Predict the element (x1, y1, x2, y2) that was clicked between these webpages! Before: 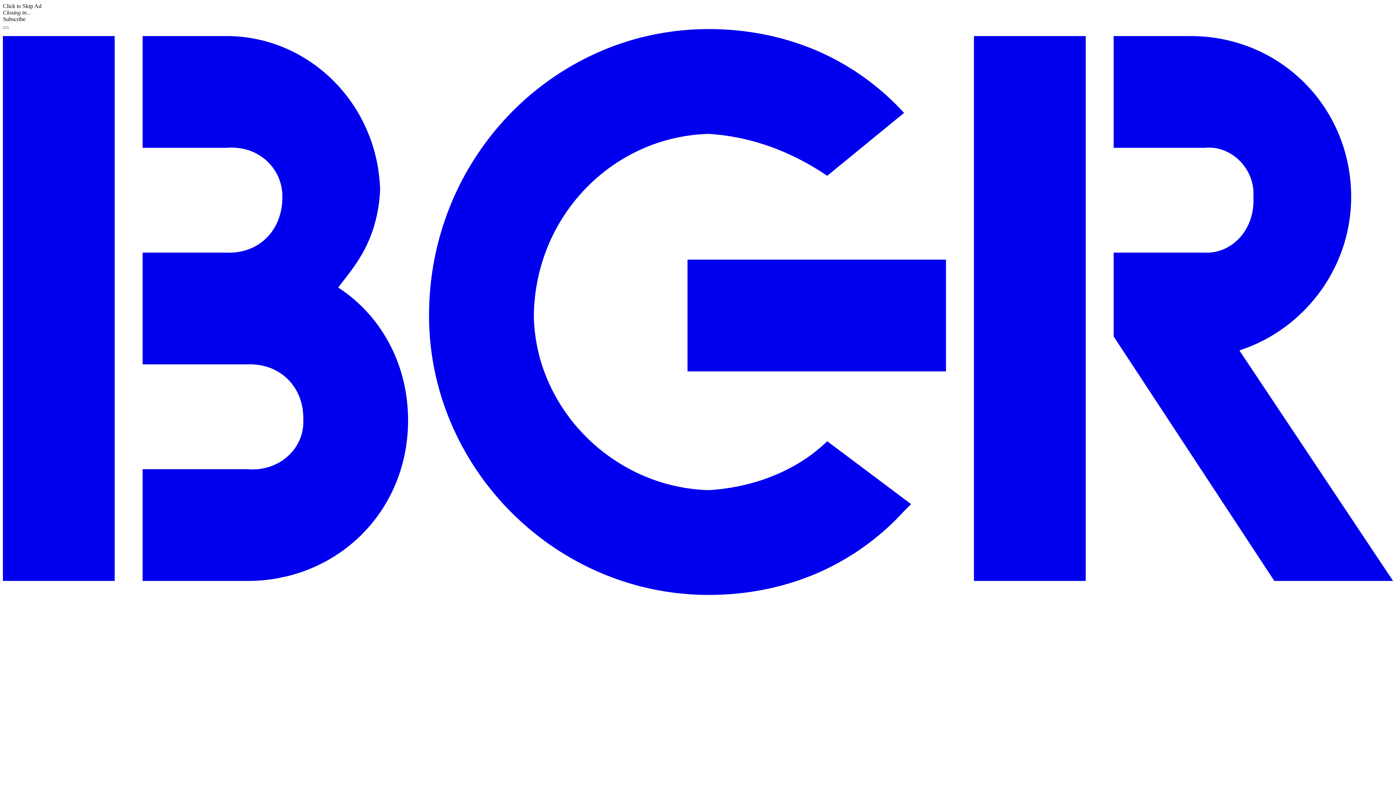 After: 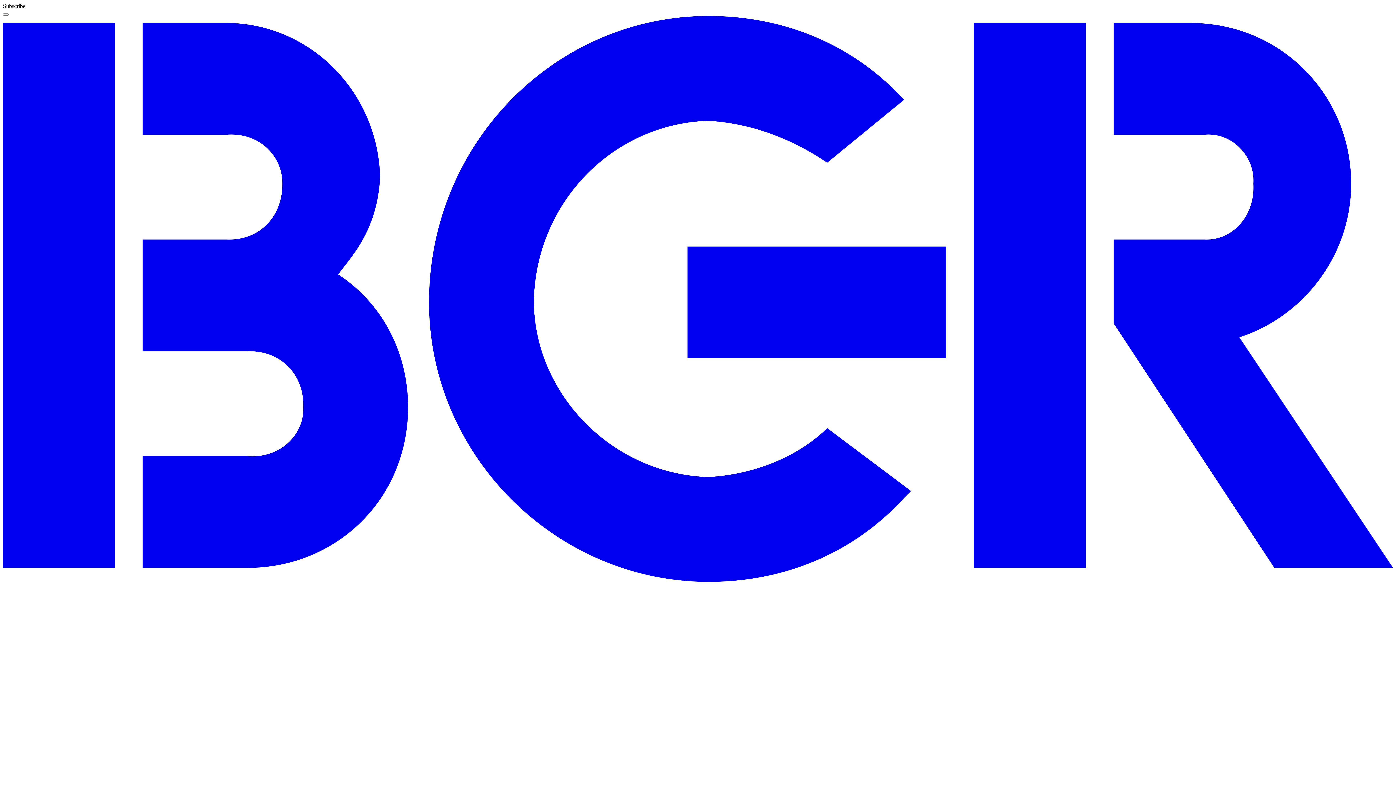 Action: bbox: (2, 590, 1393, 596)